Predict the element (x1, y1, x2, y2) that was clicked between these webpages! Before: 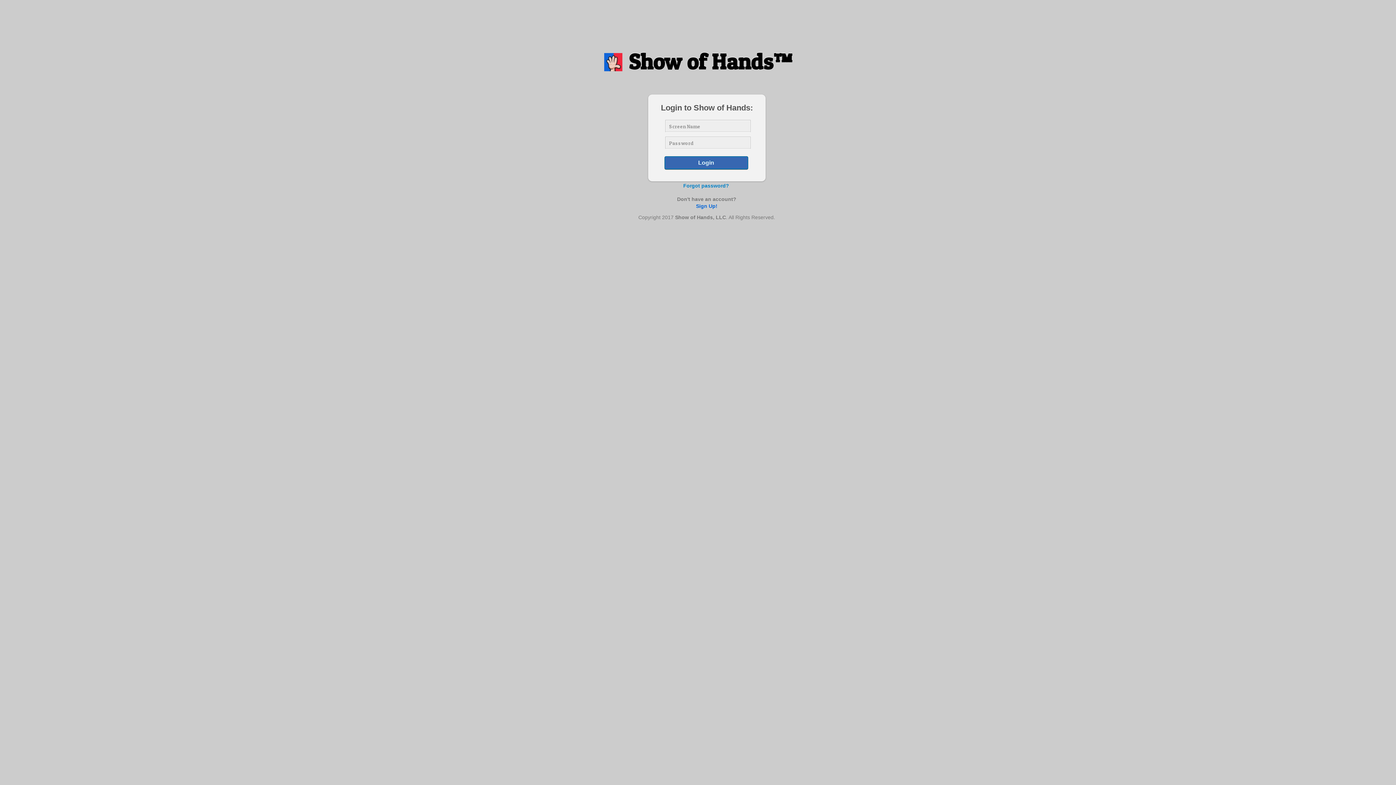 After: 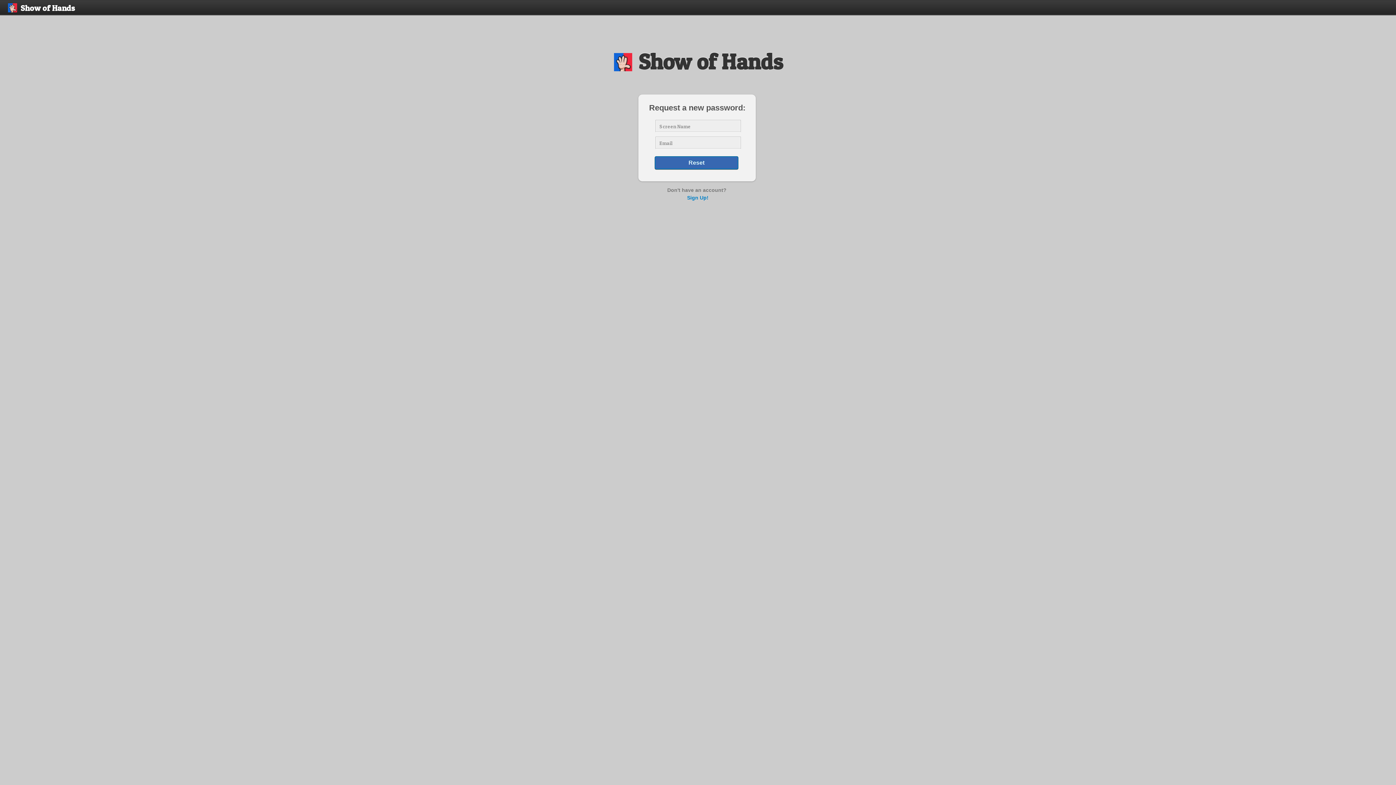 Action: label: Forgot password? bbox: (683, 182, 729, 188)